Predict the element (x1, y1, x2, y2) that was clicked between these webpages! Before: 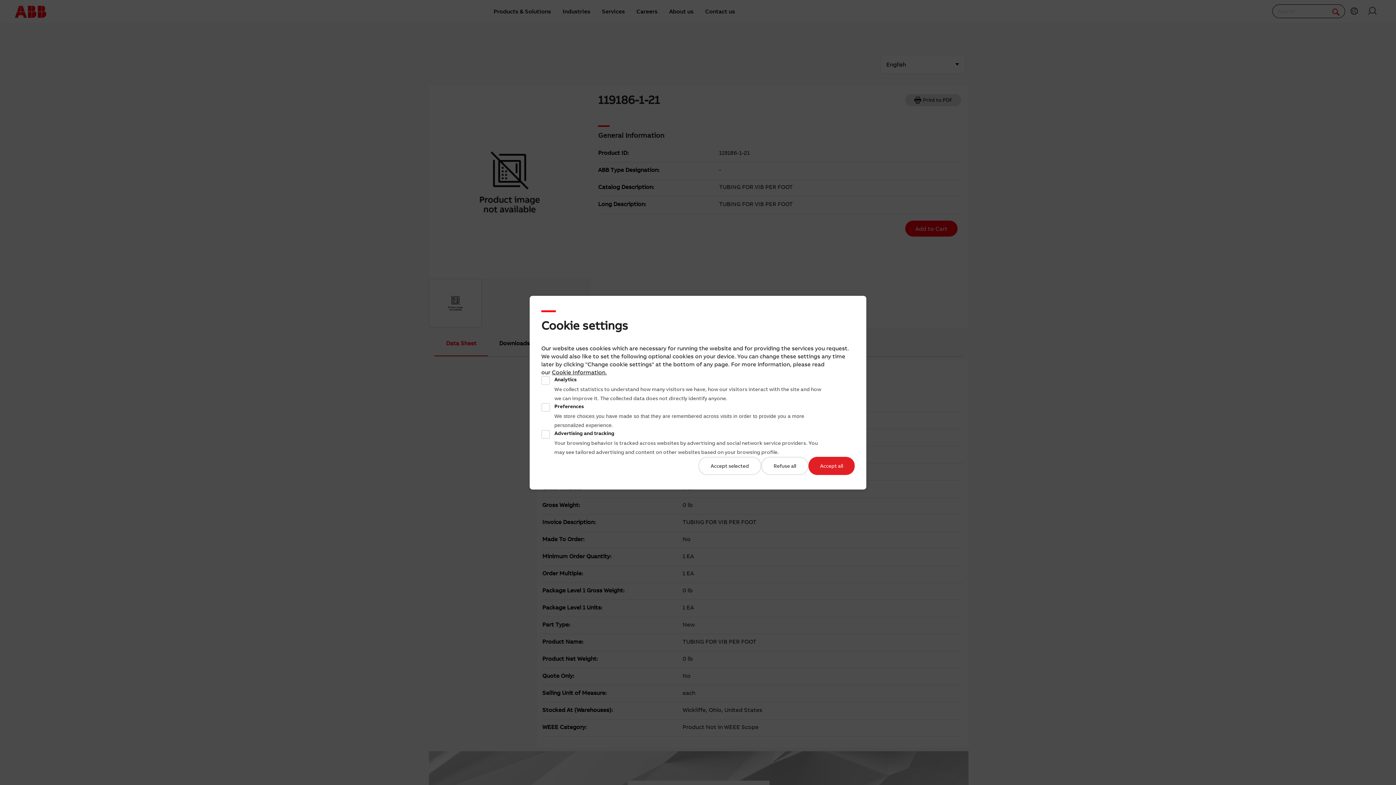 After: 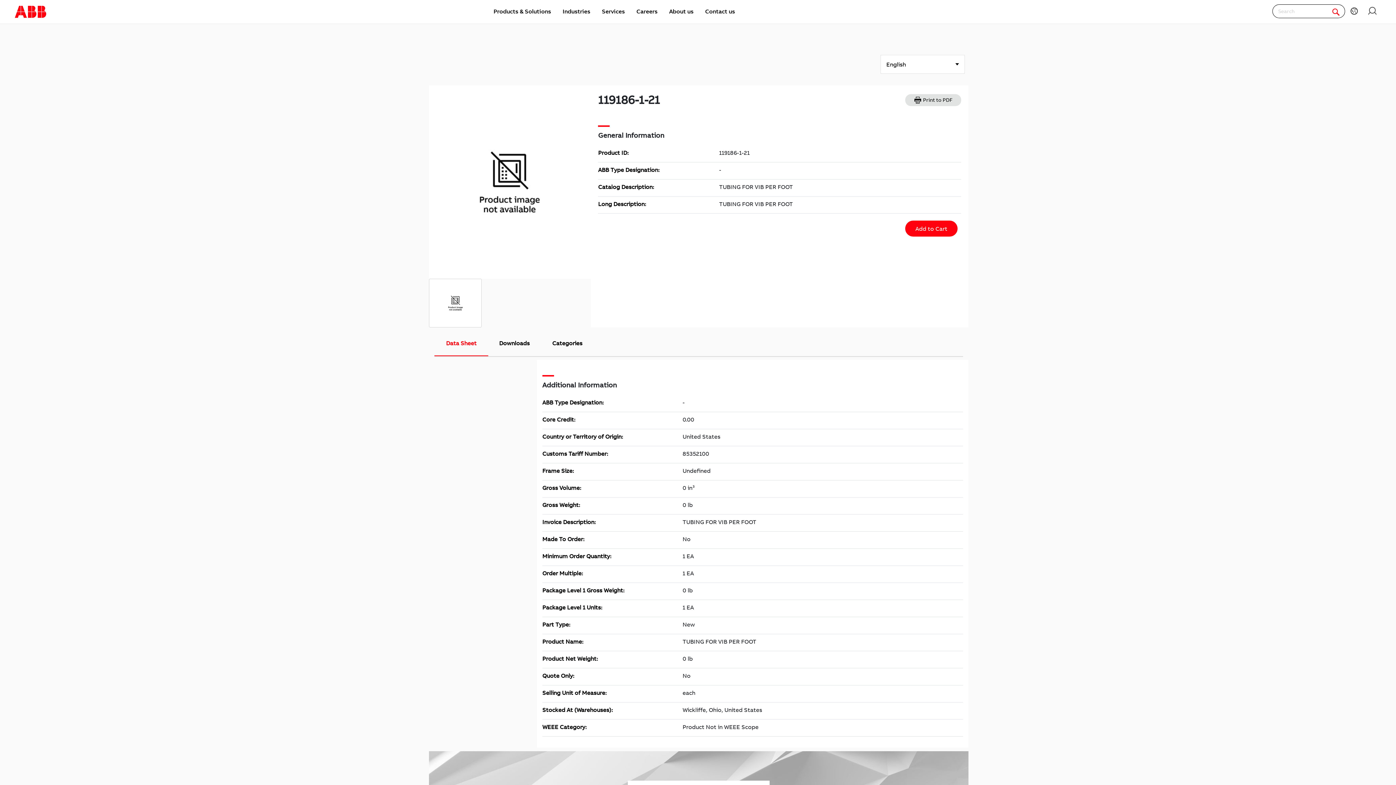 Action: label: Accept selected bbox: (698, 456, 761, 475)